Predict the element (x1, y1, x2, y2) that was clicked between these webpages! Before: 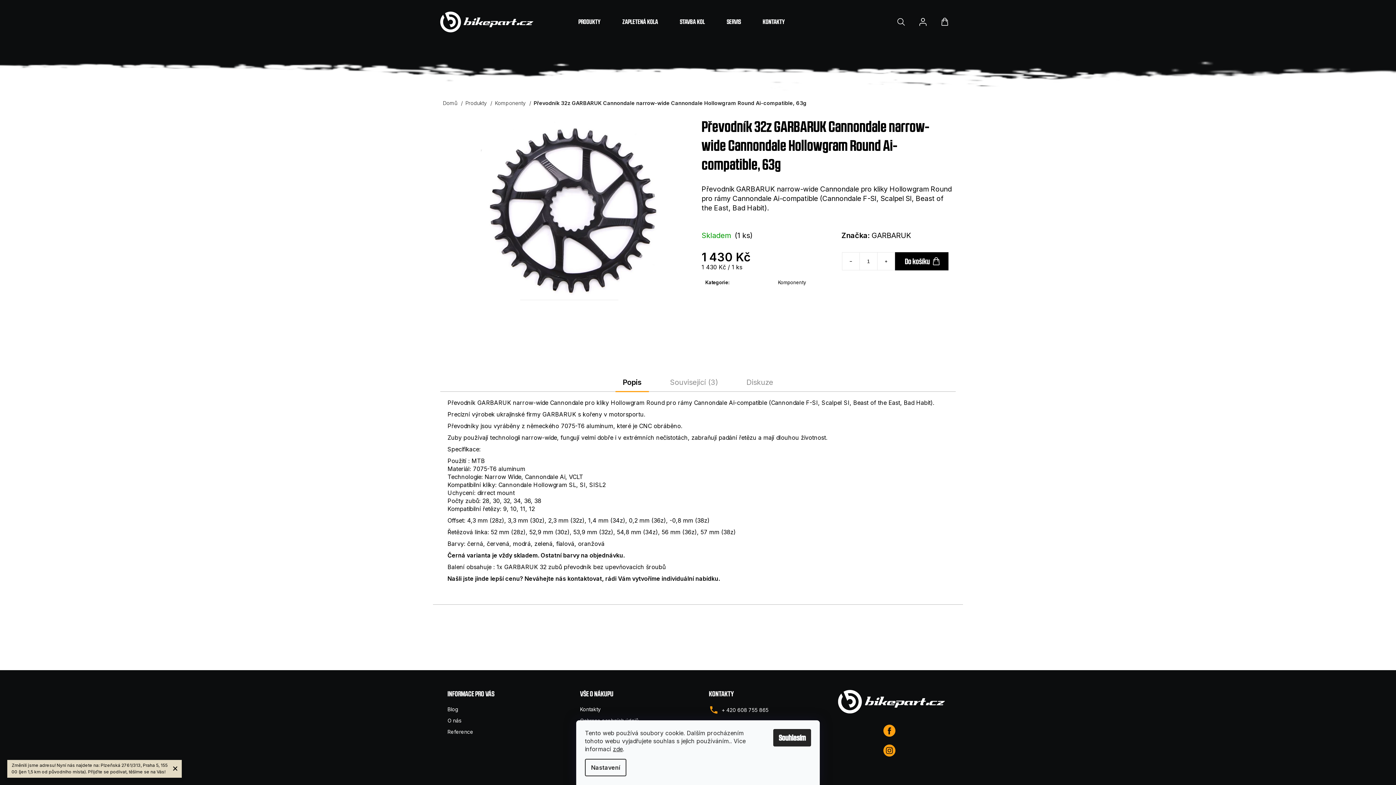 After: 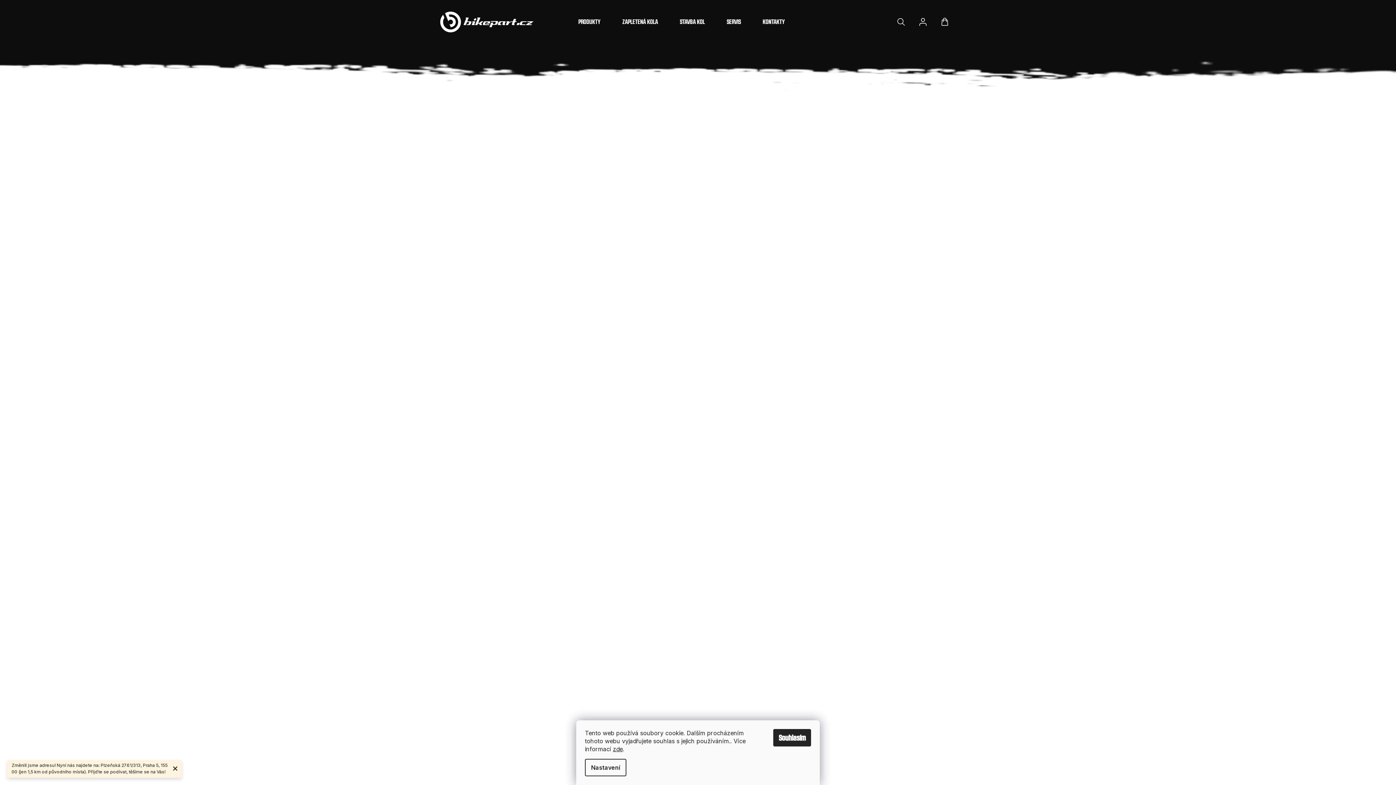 Action: label: PRODUKTY bbox: (571, 7, 608, 36)